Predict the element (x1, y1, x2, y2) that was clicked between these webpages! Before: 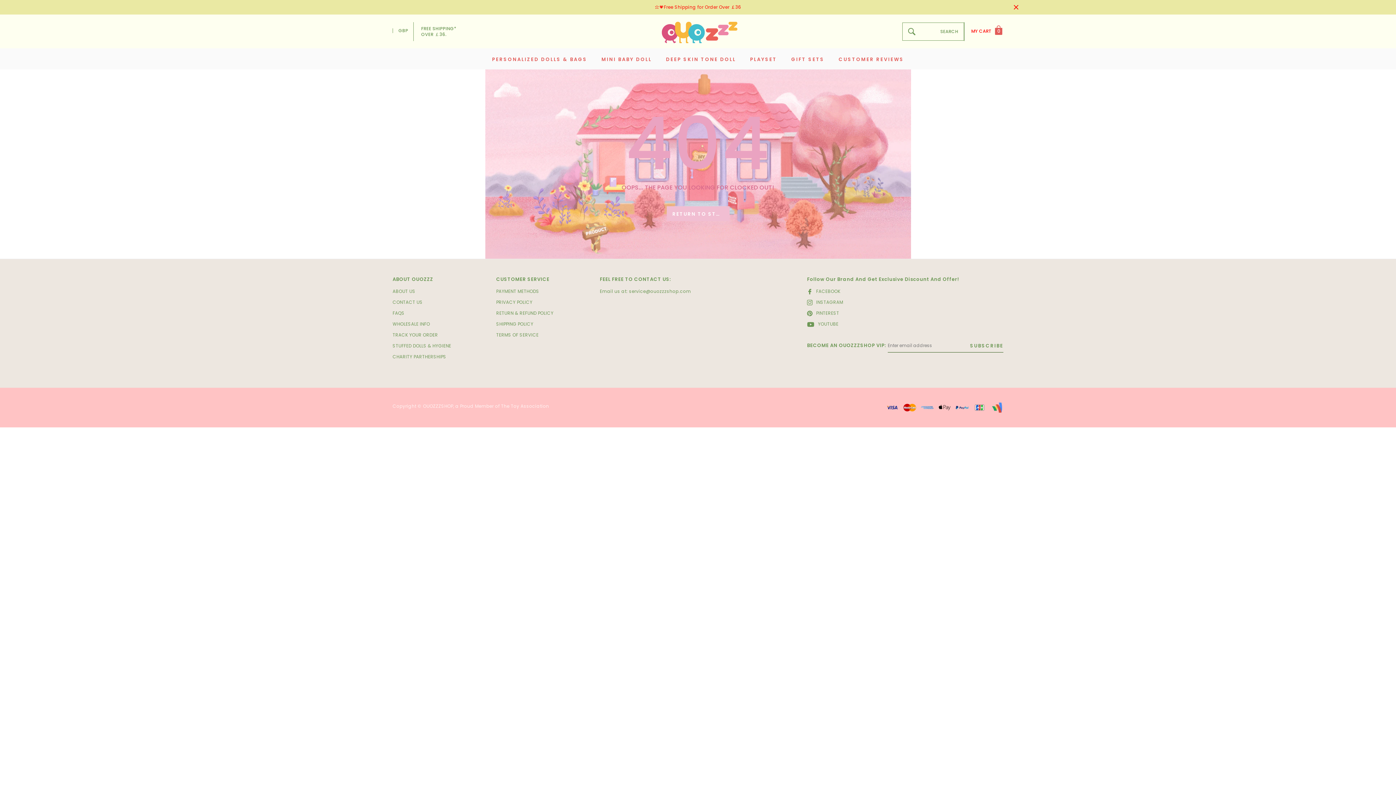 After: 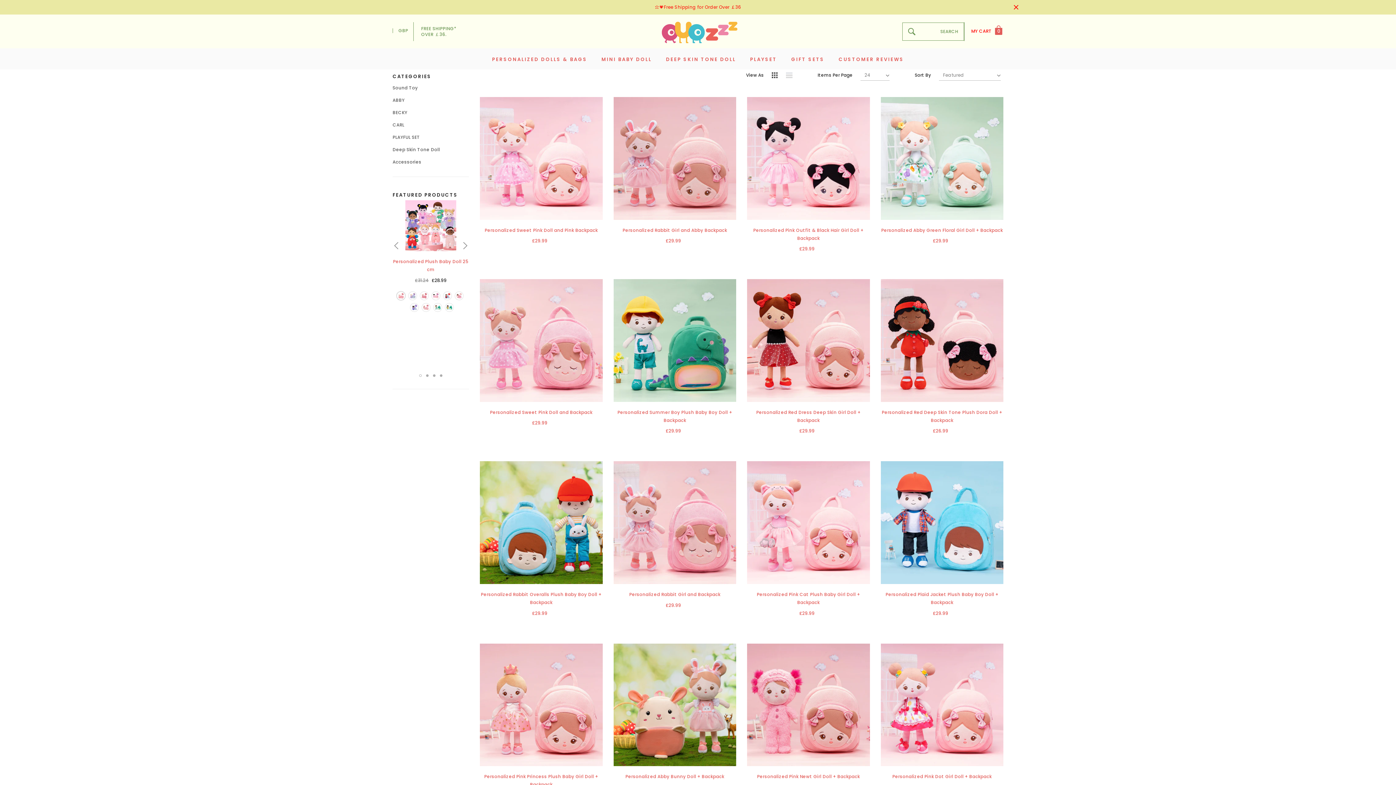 Action: bbox: (791, 48, 824, 69) label: GIFT SETS